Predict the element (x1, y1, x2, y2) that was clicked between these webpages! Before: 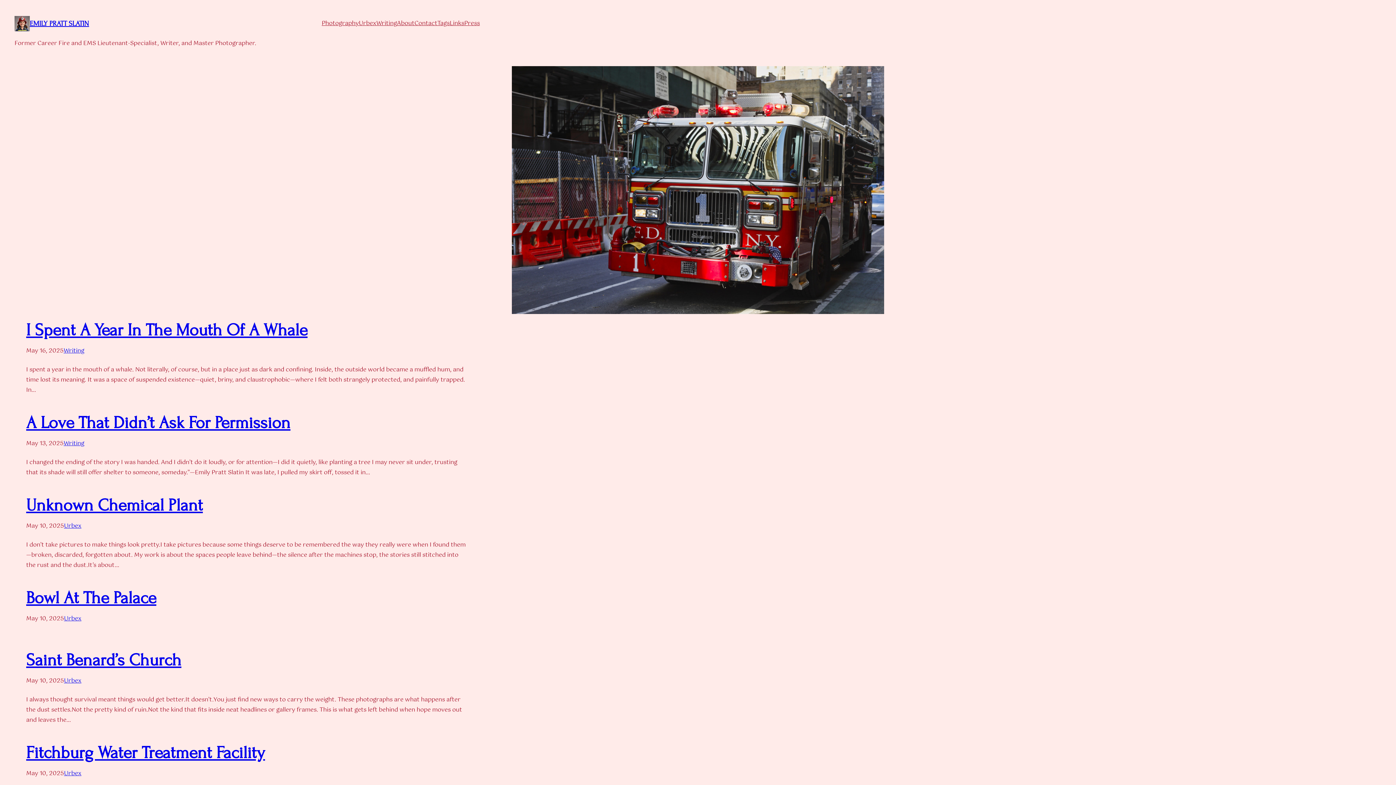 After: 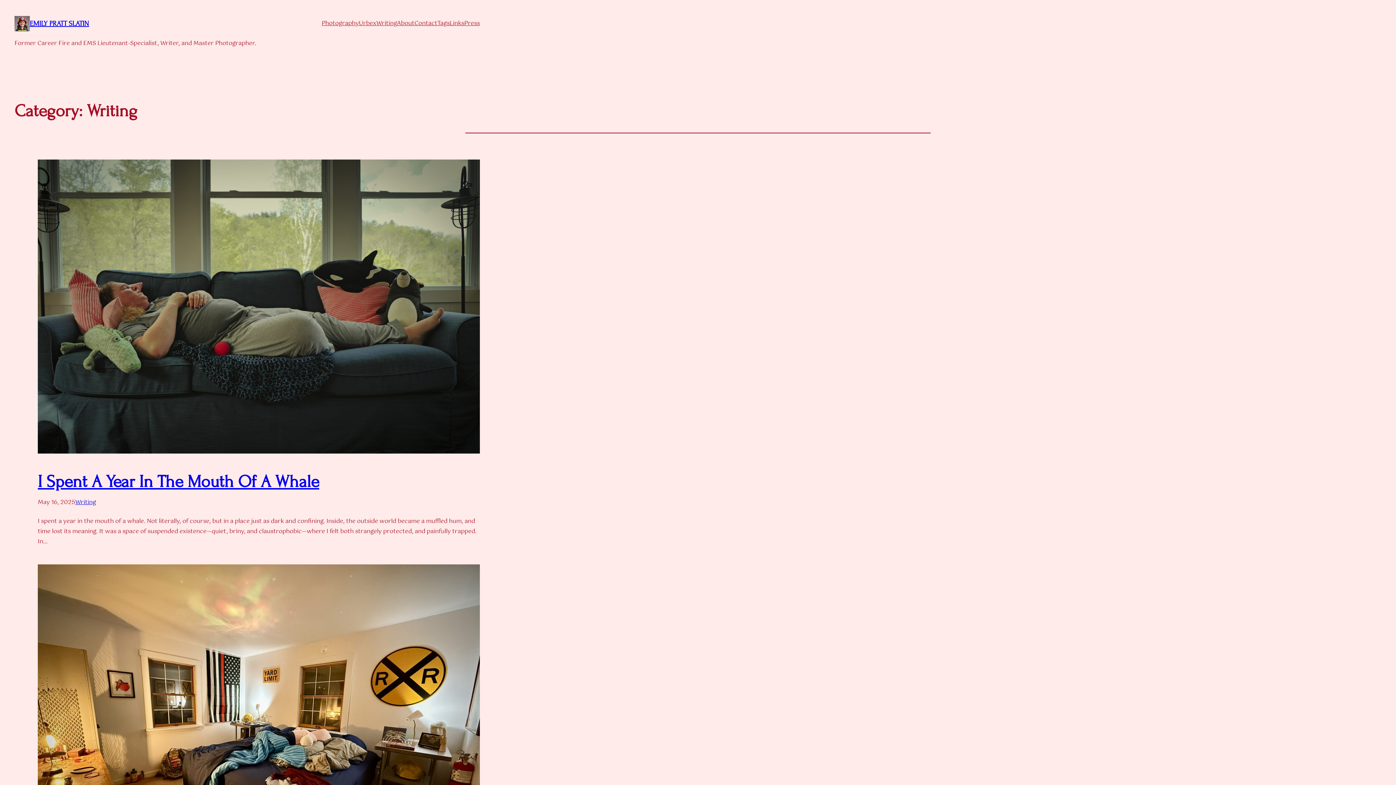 Action: bbox: (63, 346, 84, 355) label: Writing